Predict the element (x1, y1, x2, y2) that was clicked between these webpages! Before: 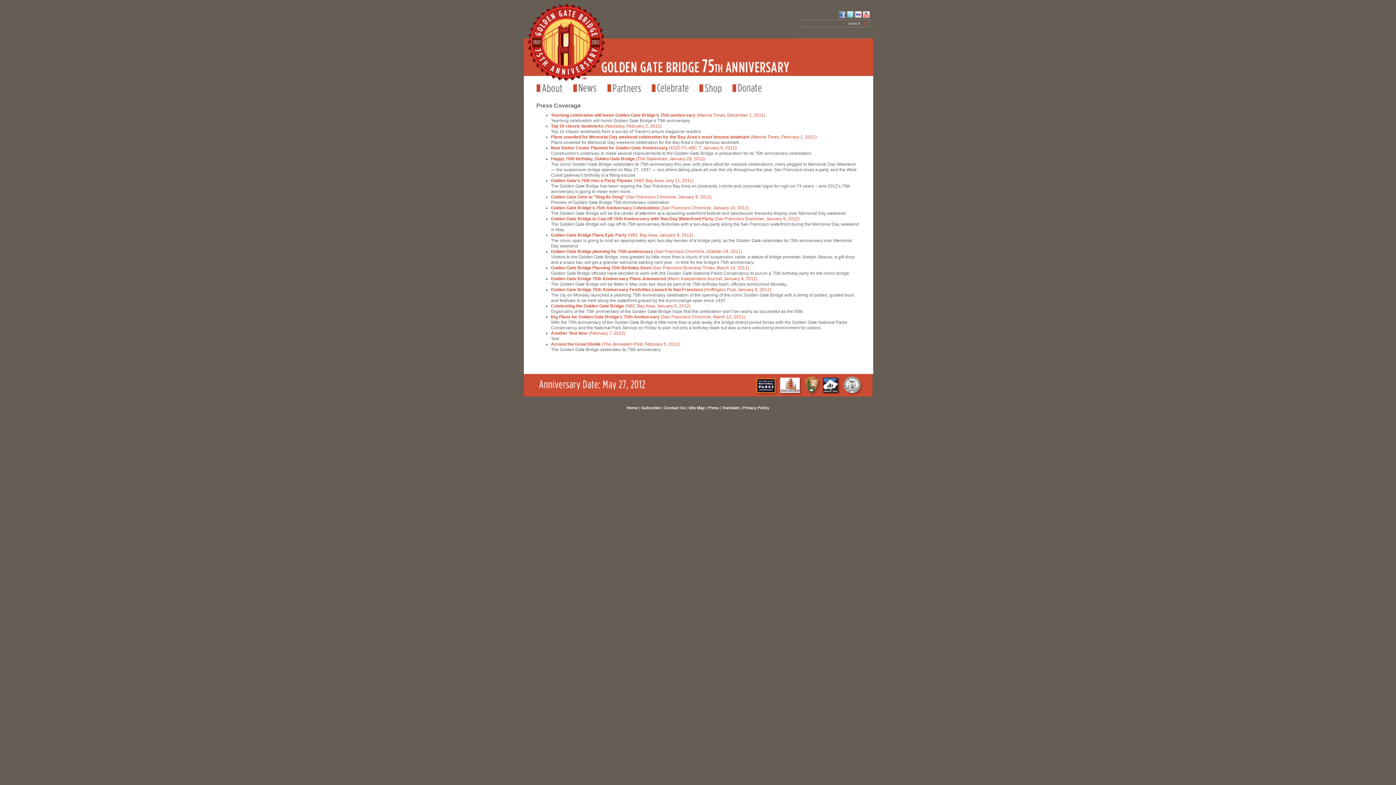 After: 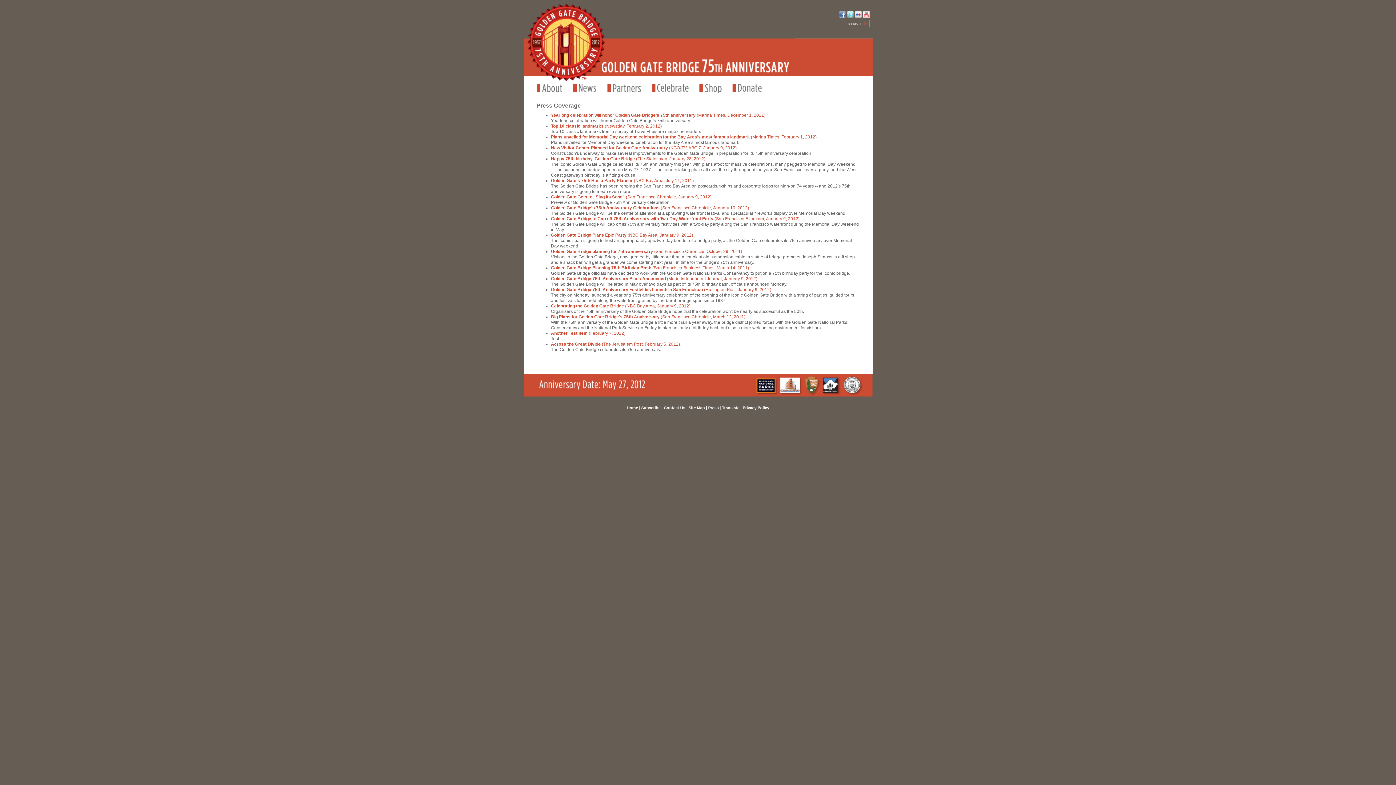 Action: bbox: (861, 14, 869, 18)